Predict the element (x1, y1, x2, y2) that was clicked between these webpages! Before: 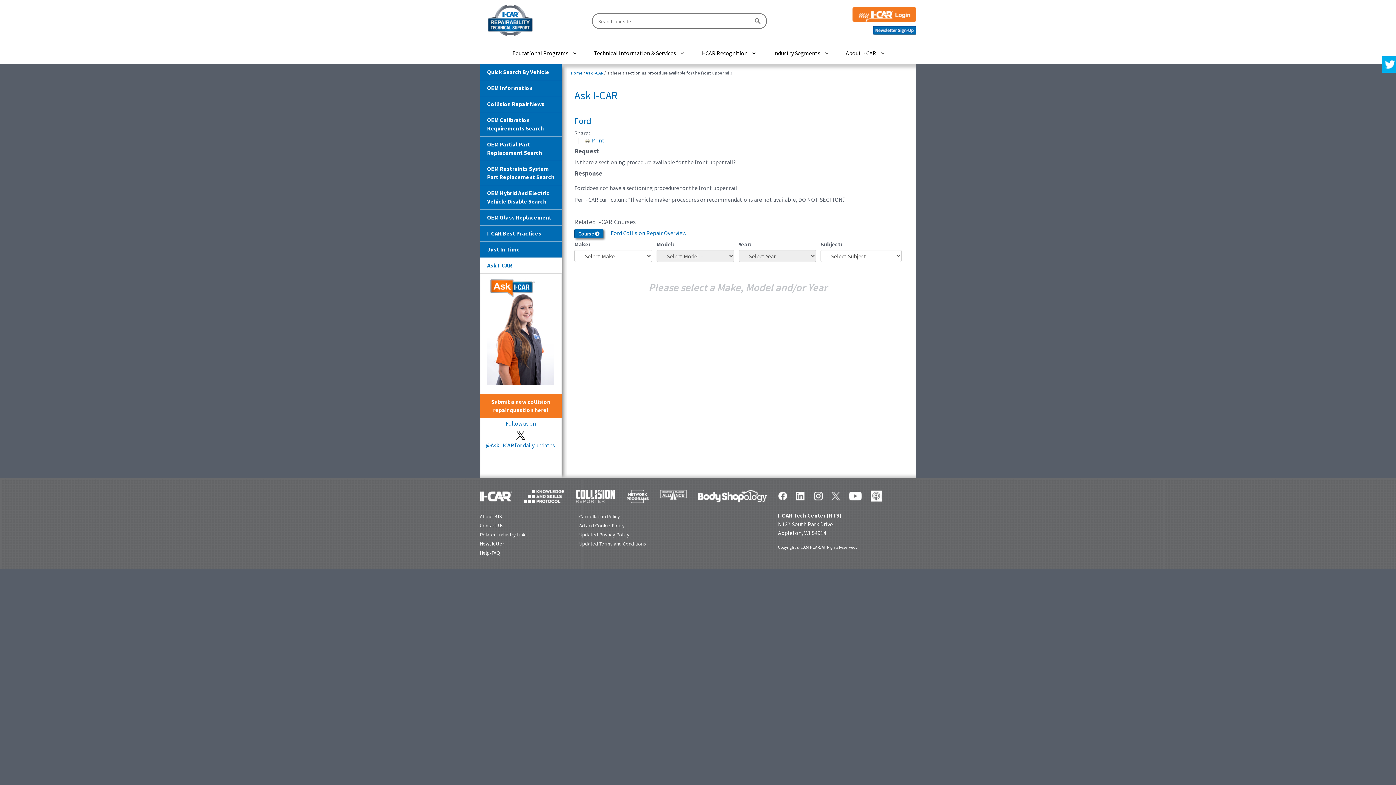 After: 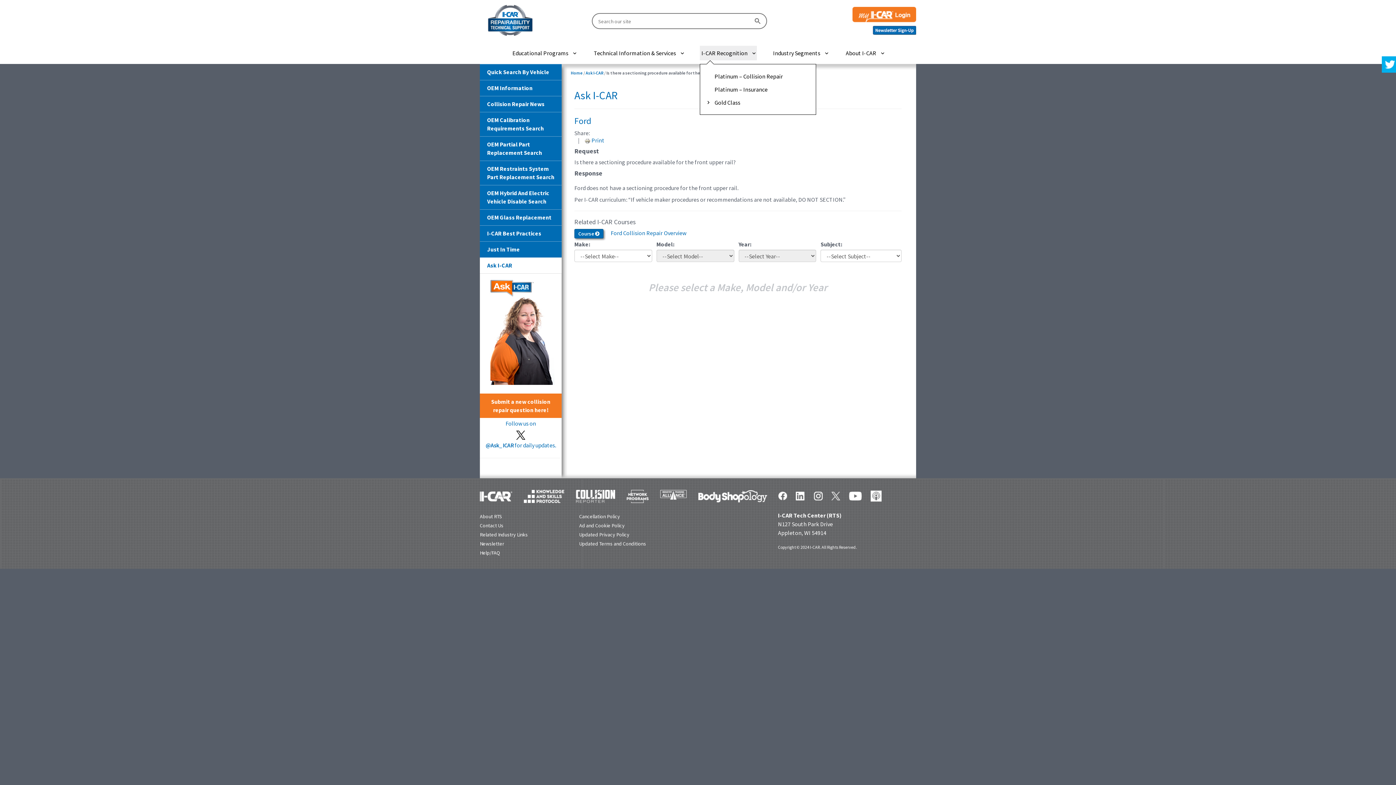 Action: bbox: (699, 45, 756, 60) label: I-CAR Recognition